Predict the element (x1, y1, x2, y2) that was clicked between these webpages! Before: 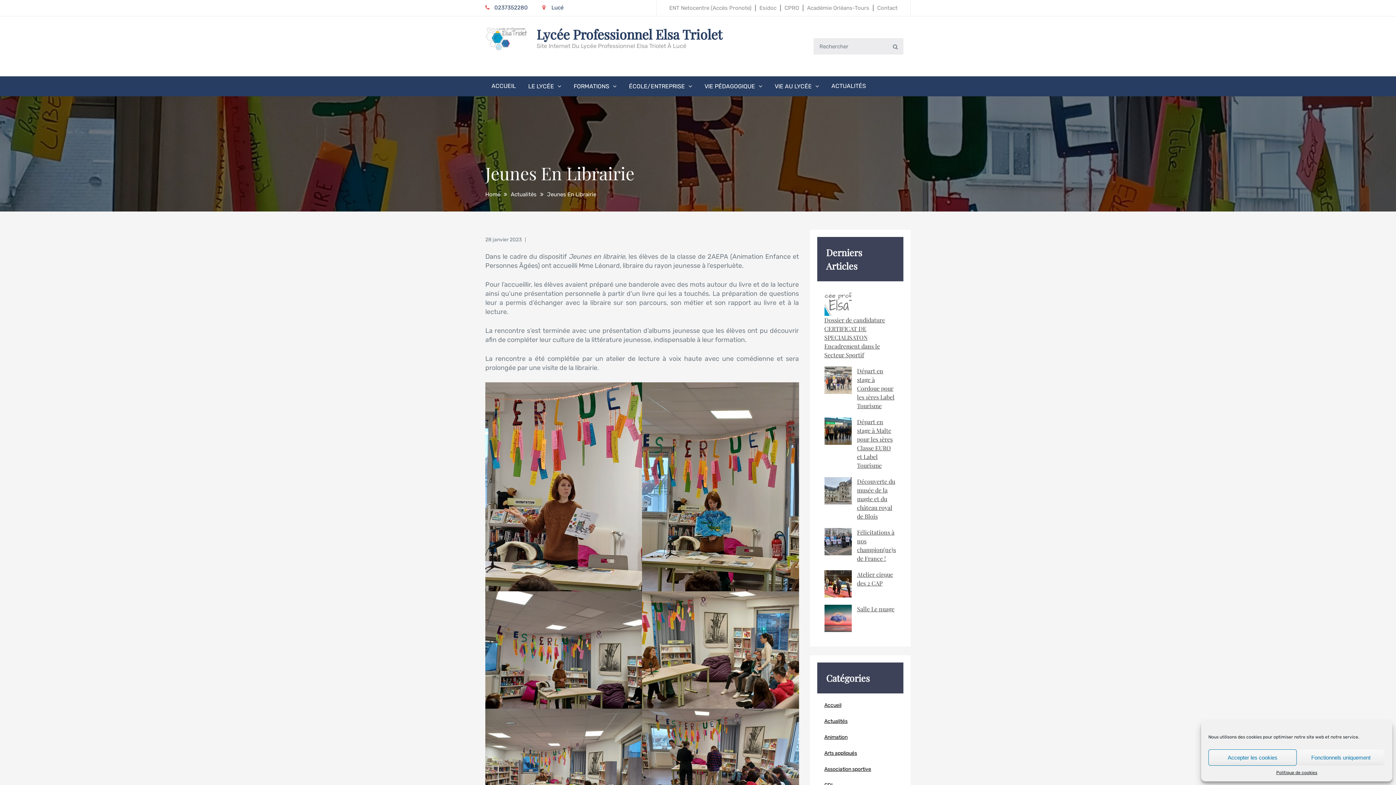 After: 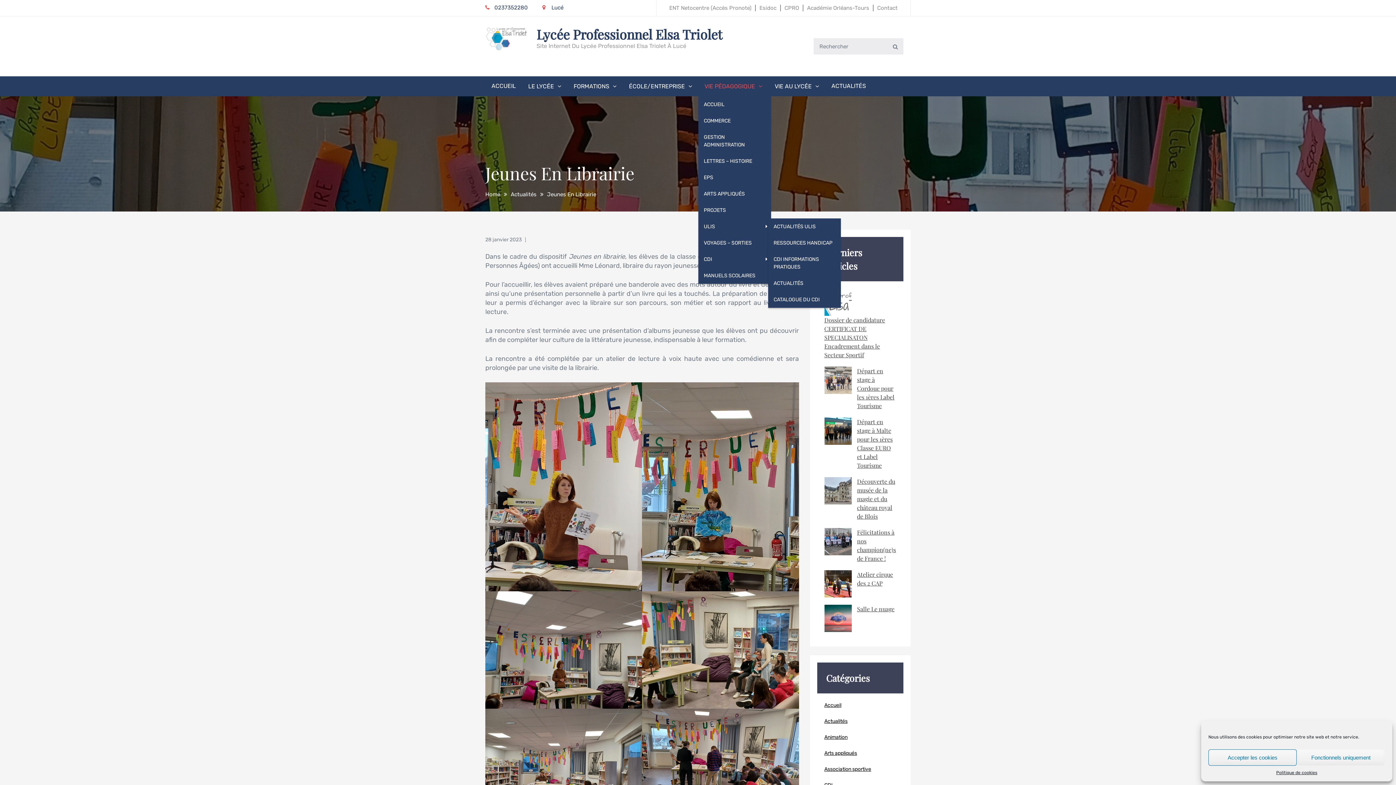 Action: bbox: (698, 76, 768, 96) label: VIE PÉDAGOGIQUE